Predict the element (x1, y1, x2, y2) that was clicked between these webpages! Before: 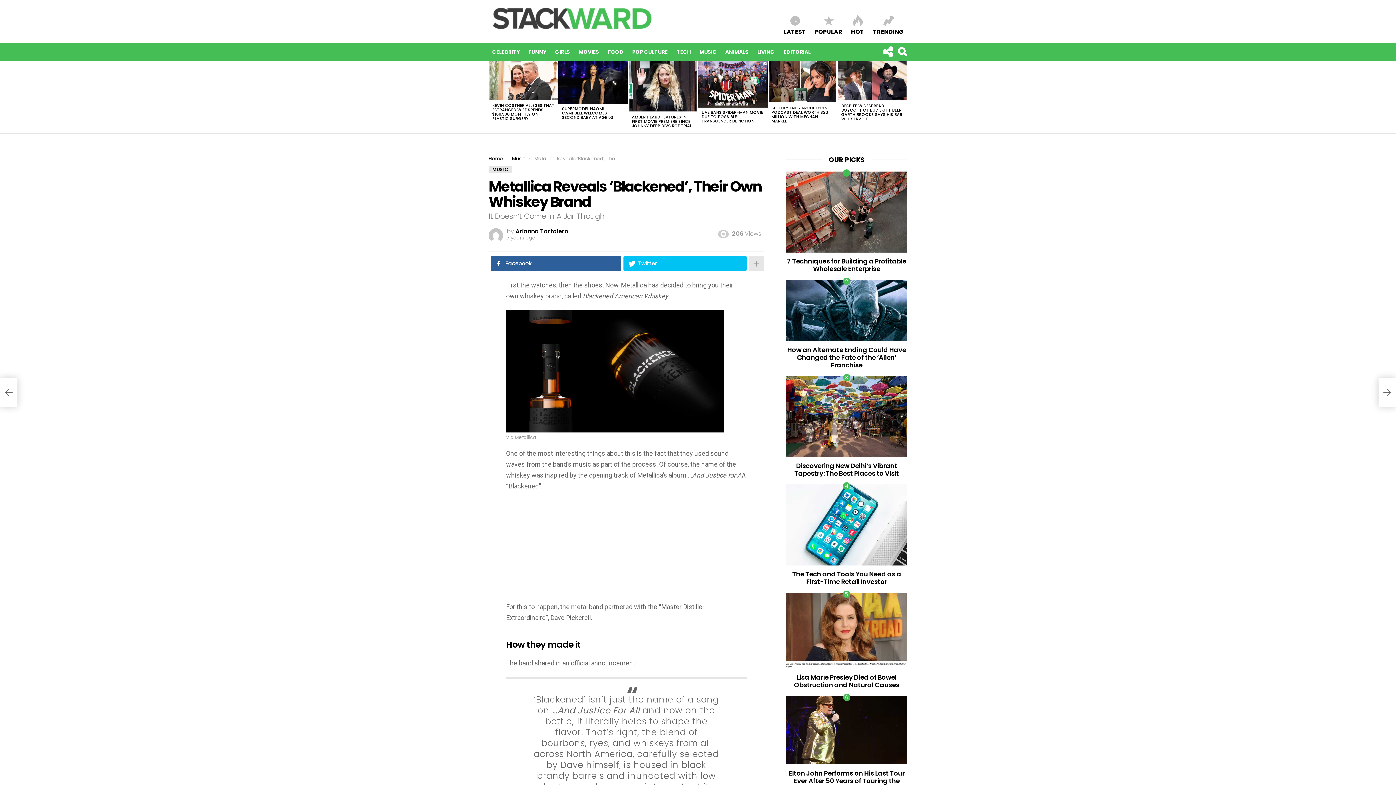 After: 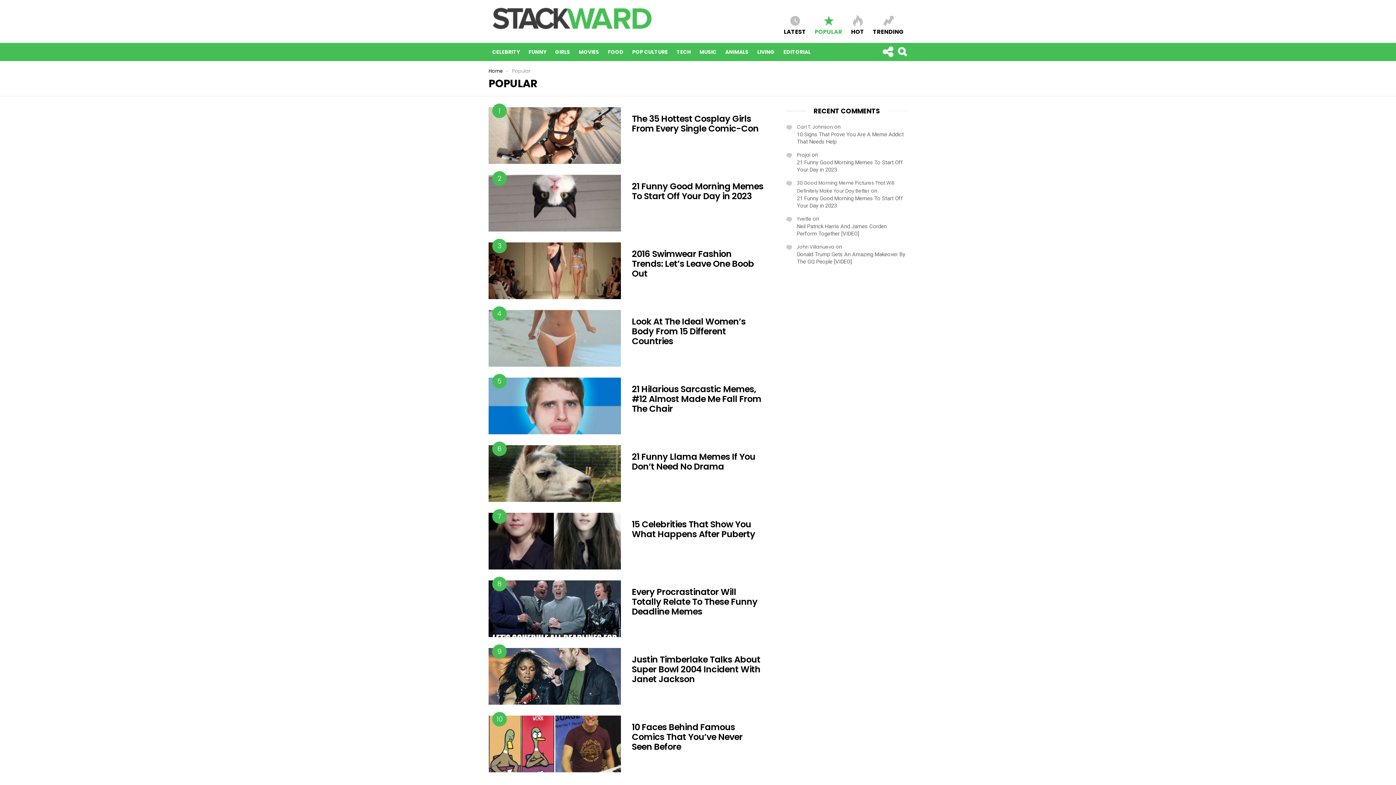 Action: label: POPULAR bbox: (811, 14, 846, 35)